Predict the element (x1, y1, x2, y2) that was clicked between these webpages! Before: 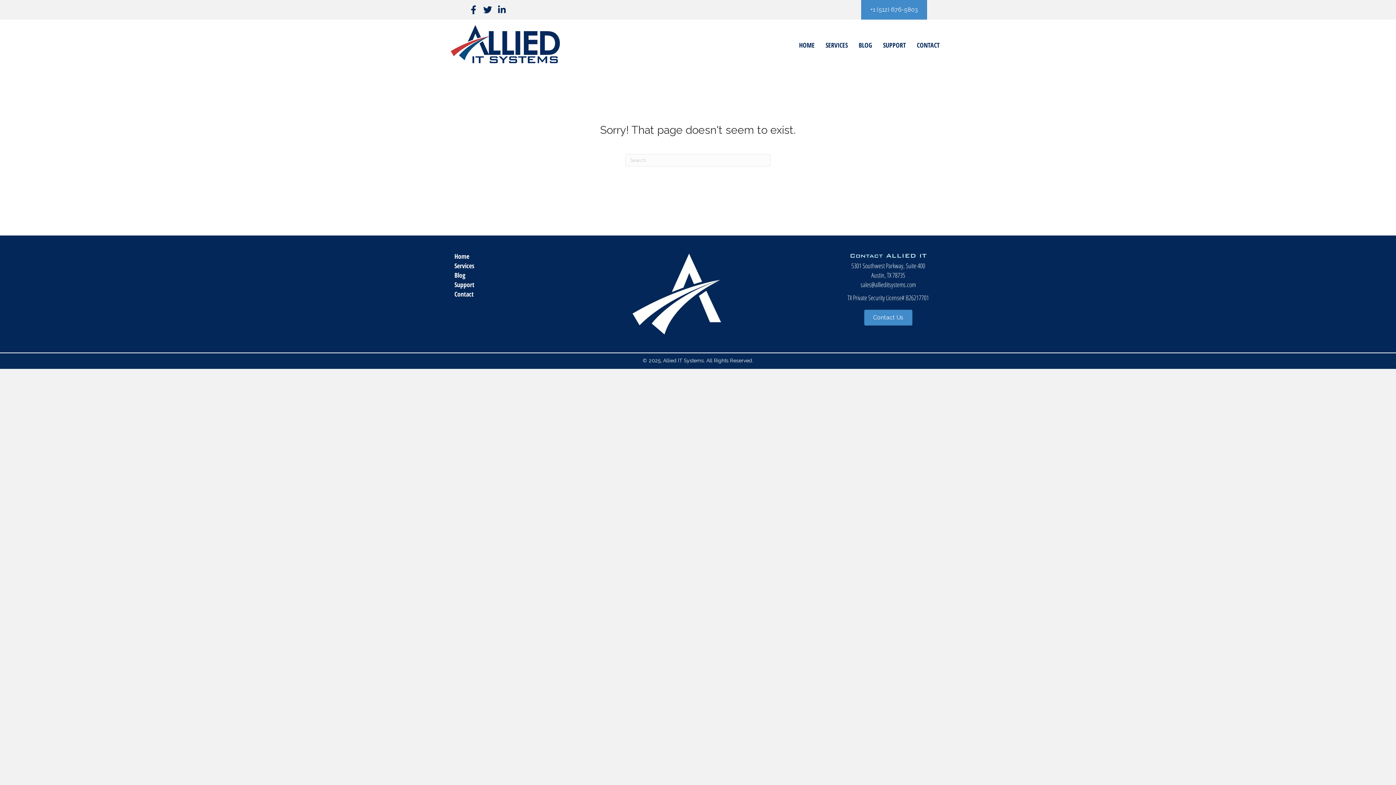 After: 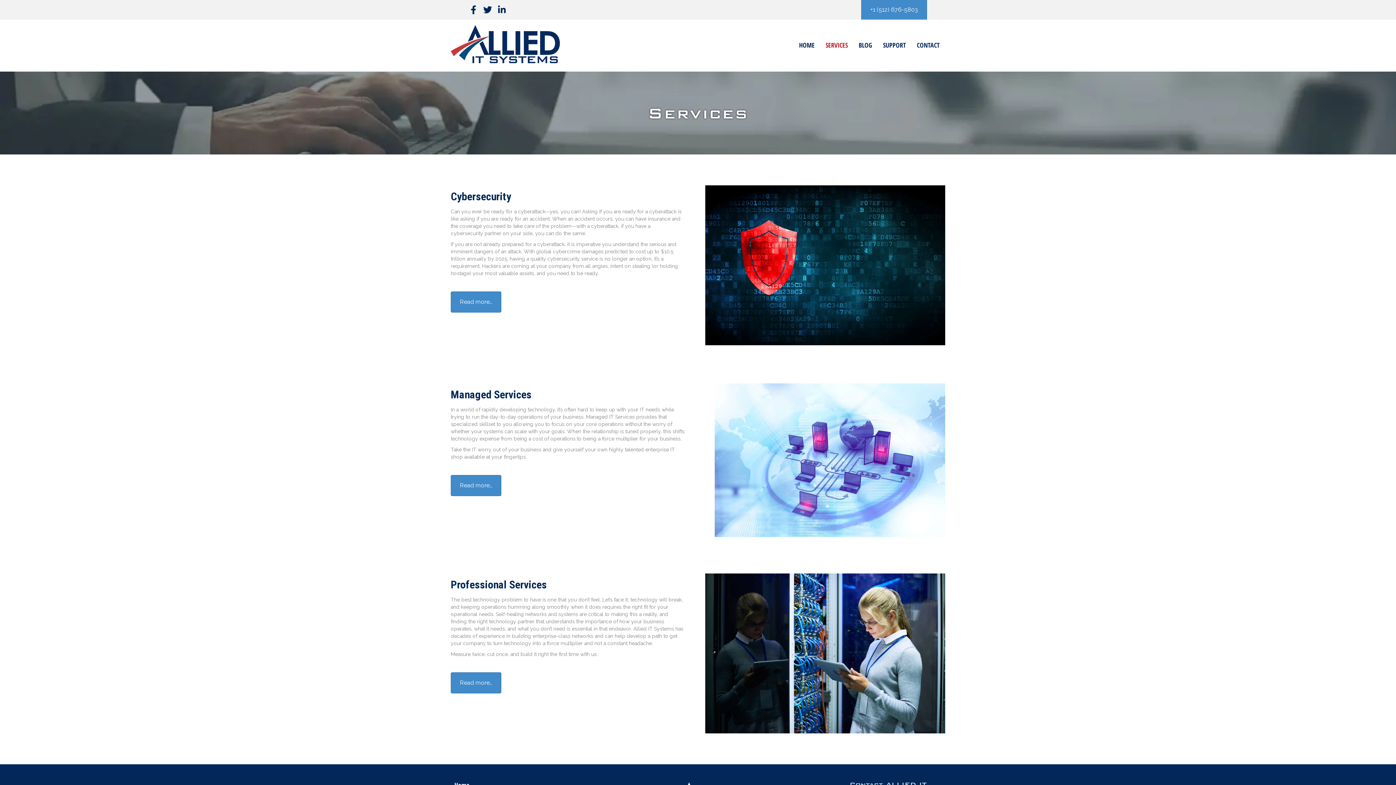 Action: label: Services bbox: (450, 261, 478, 270)